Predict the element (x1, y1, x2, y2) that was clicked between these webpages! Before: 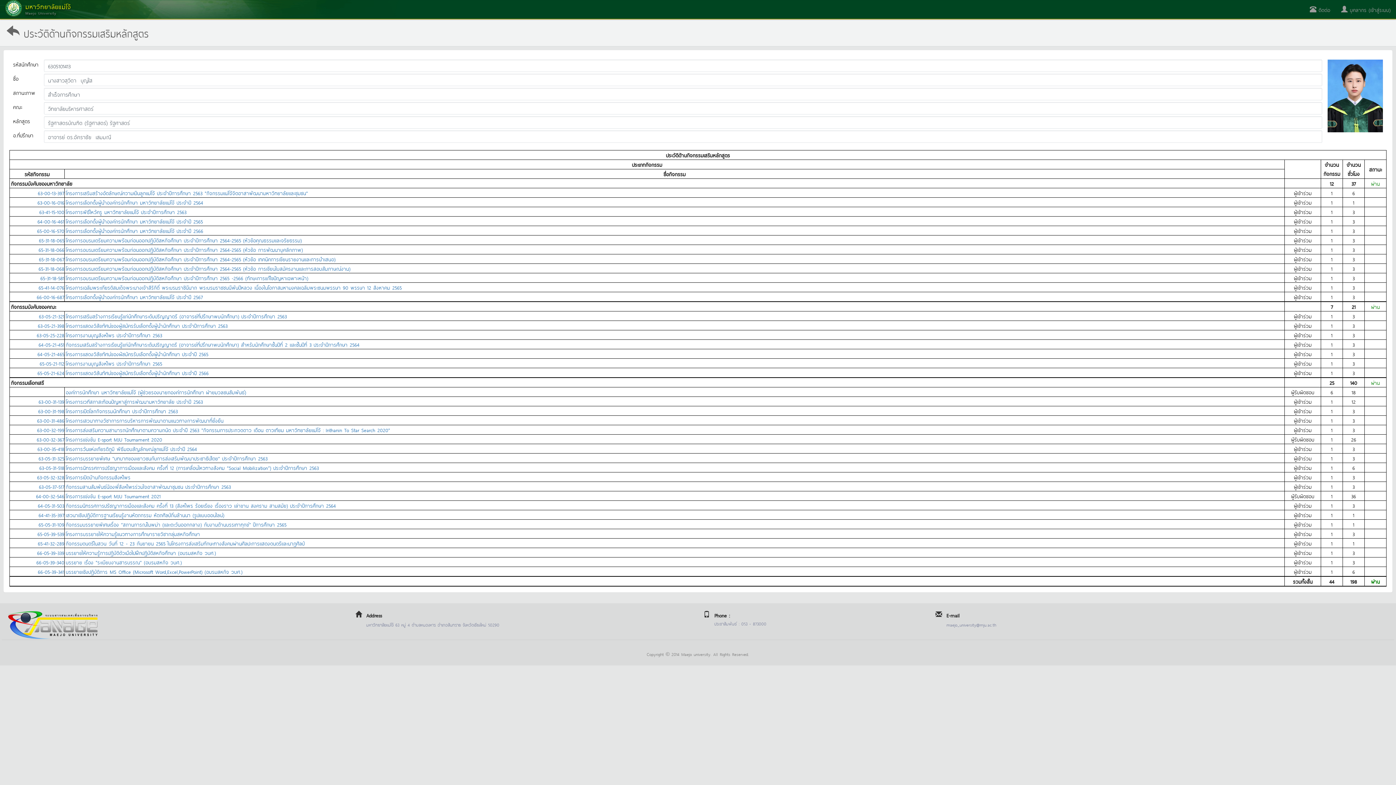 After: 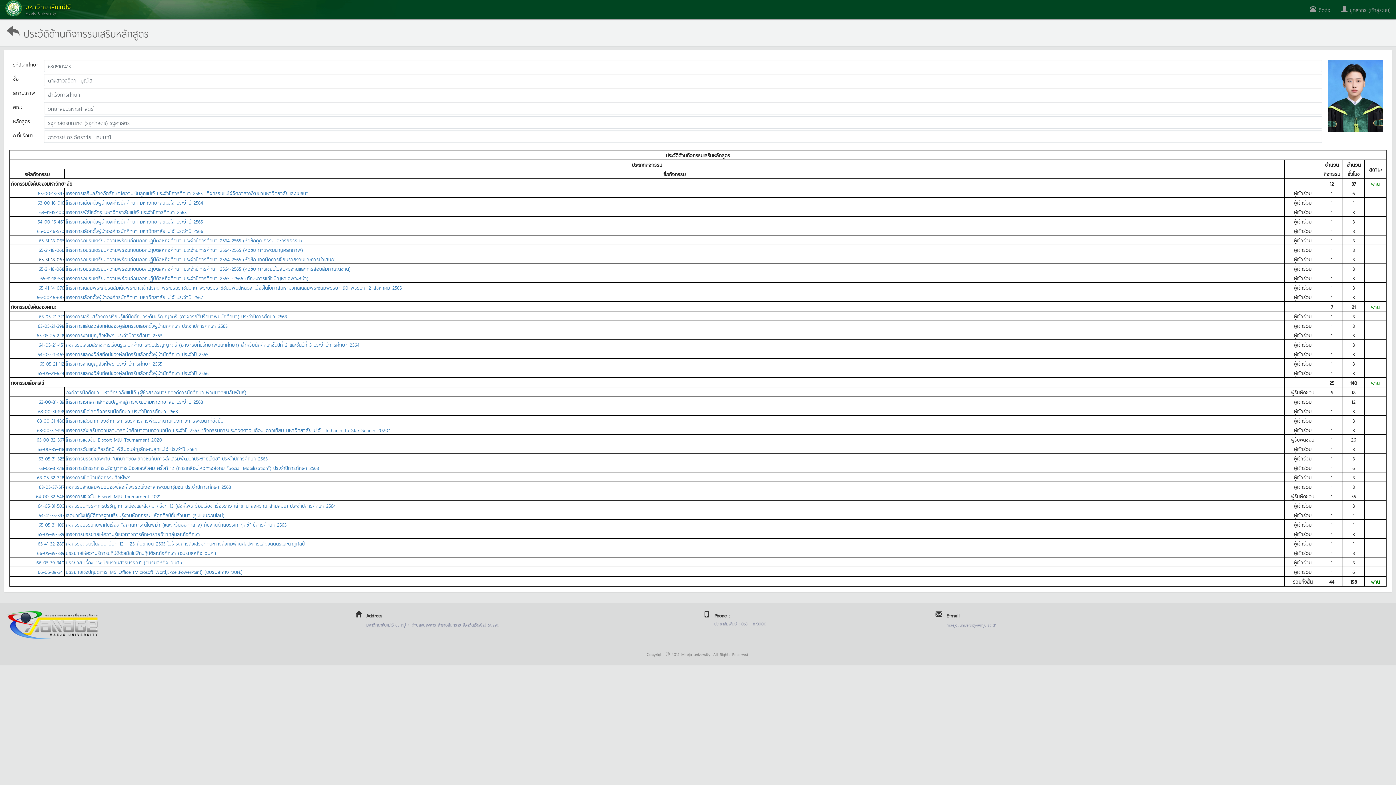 Action: label: 65-31-18-067 bbox: (38, 254, 64, 263)